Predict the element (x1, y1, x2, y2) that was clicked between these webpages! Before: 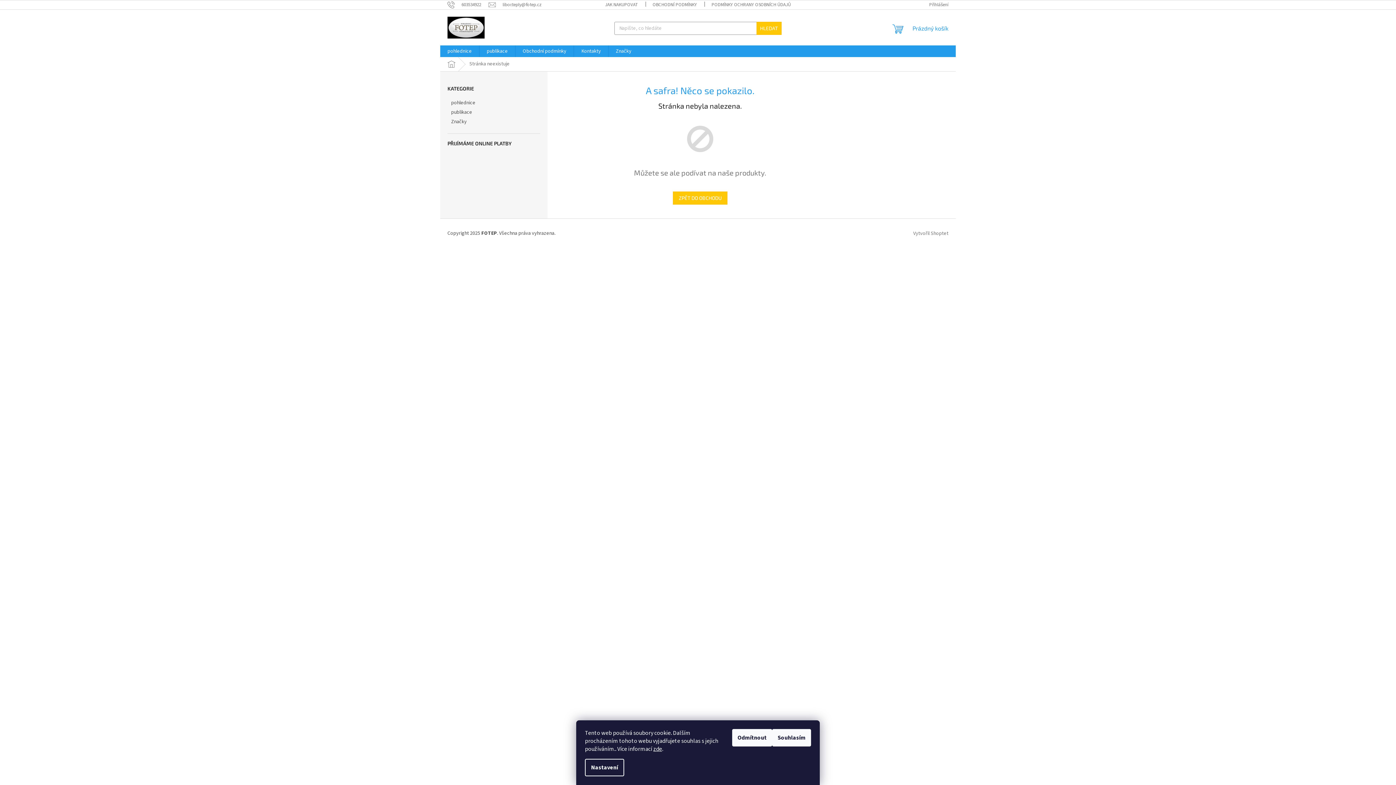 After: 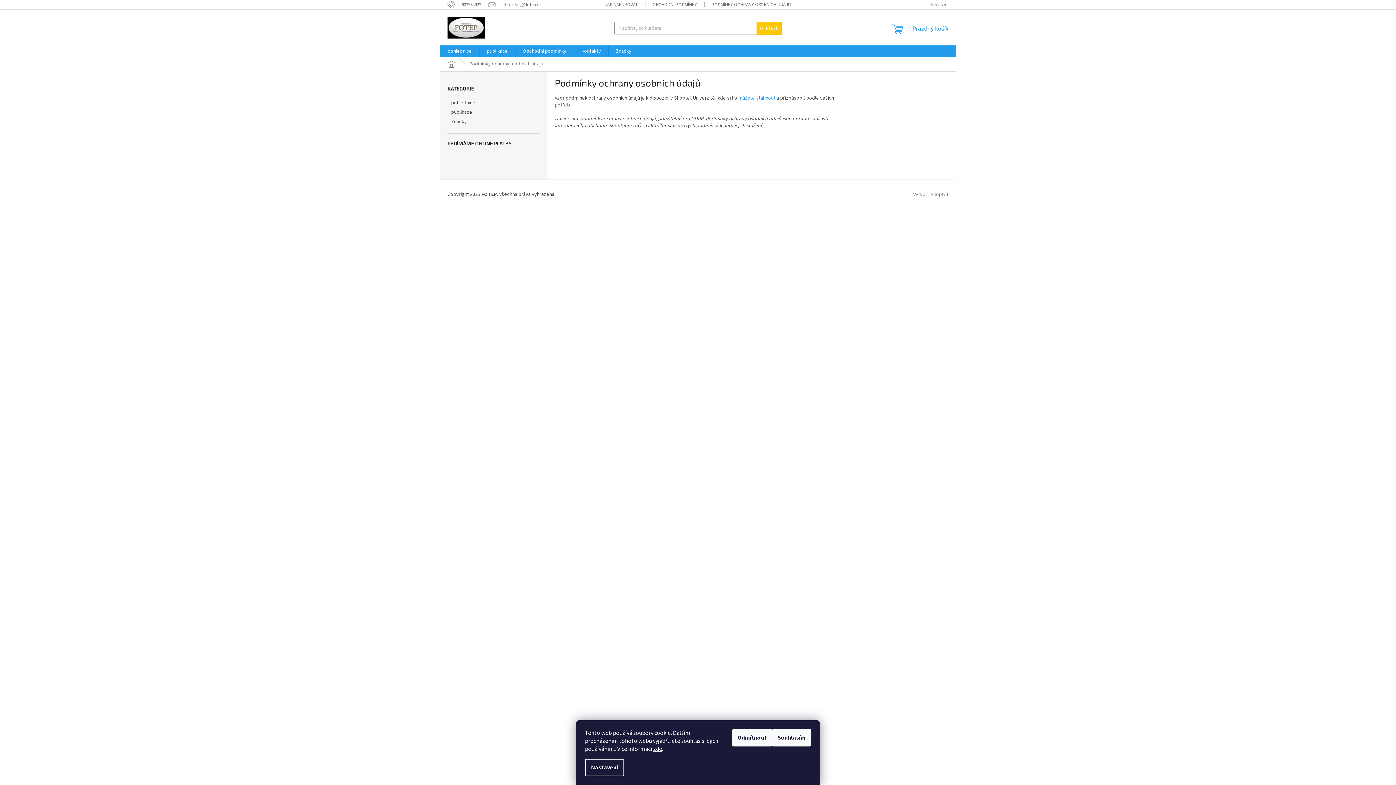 Action: label: PODMÍNKY OCHRANY OSOBNÍCH ÚDAJŮ bbox: (704, 0, 798, 9)